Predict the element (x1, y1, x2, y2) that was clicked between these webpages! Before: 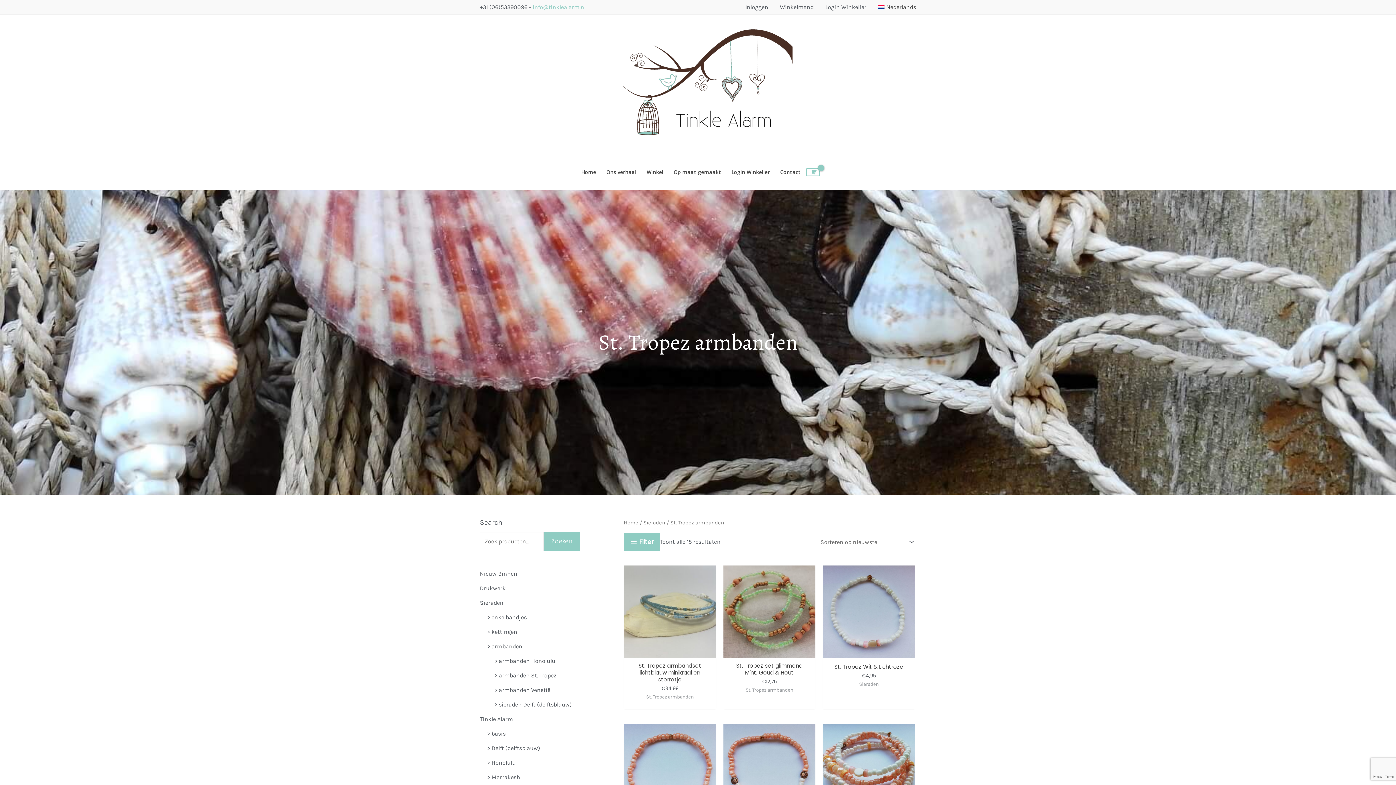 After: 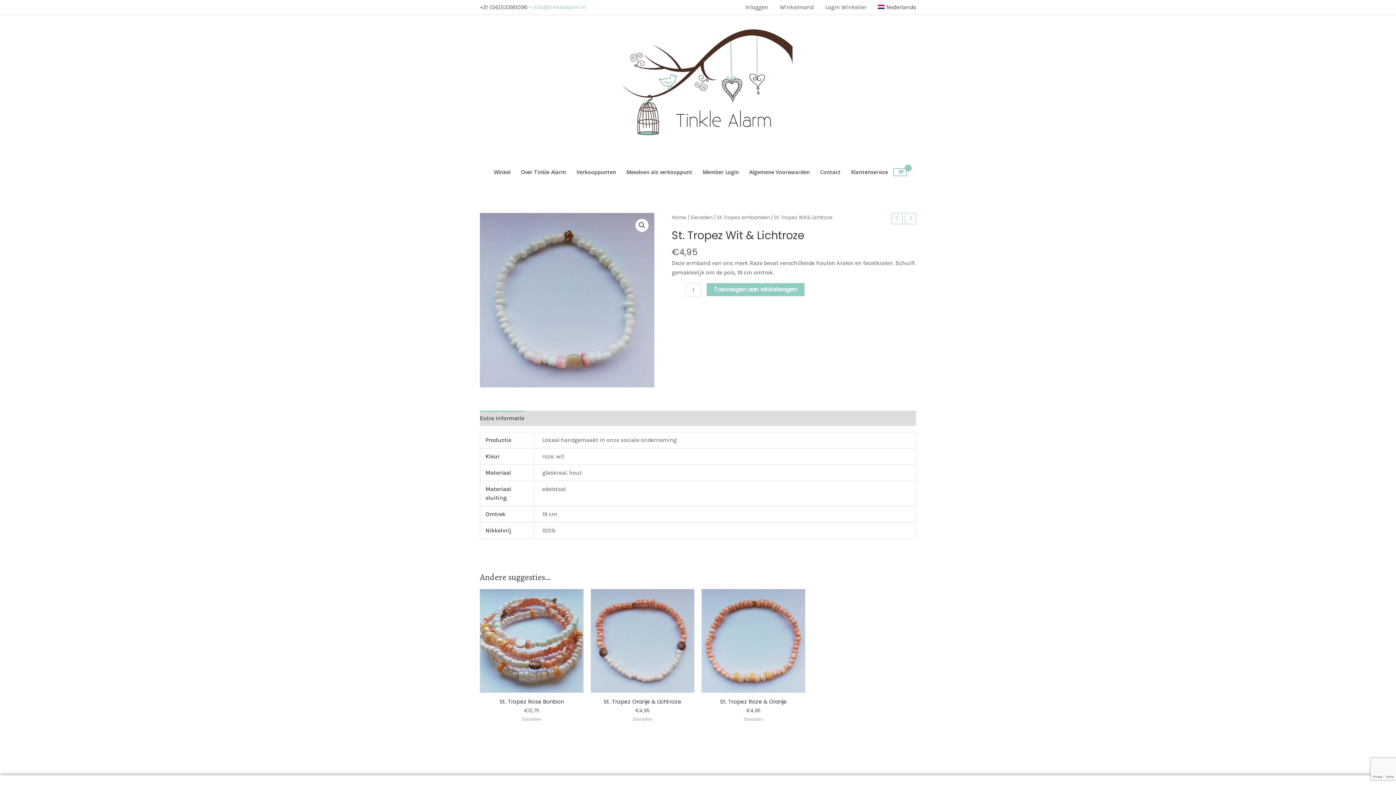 Action: bbox: (823, 565, 915, 658)